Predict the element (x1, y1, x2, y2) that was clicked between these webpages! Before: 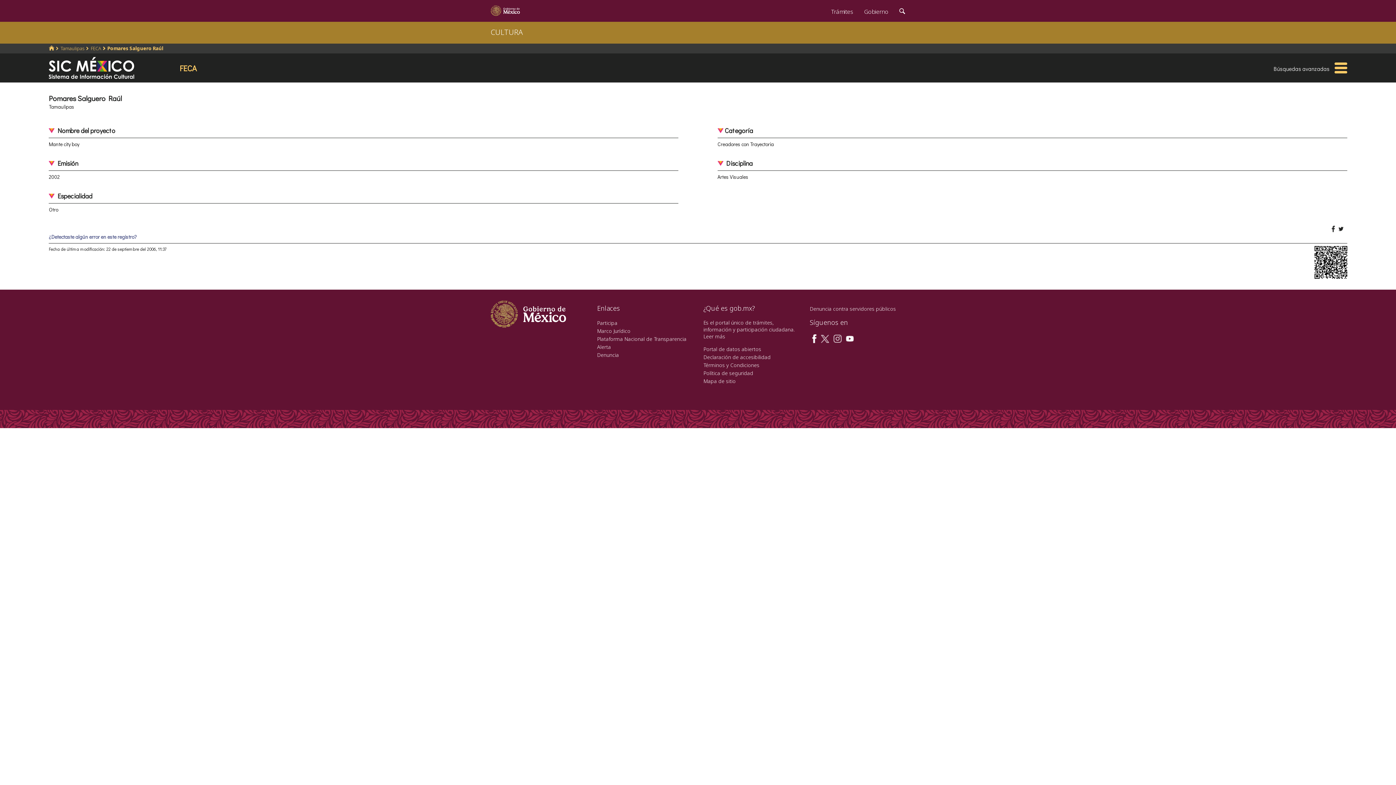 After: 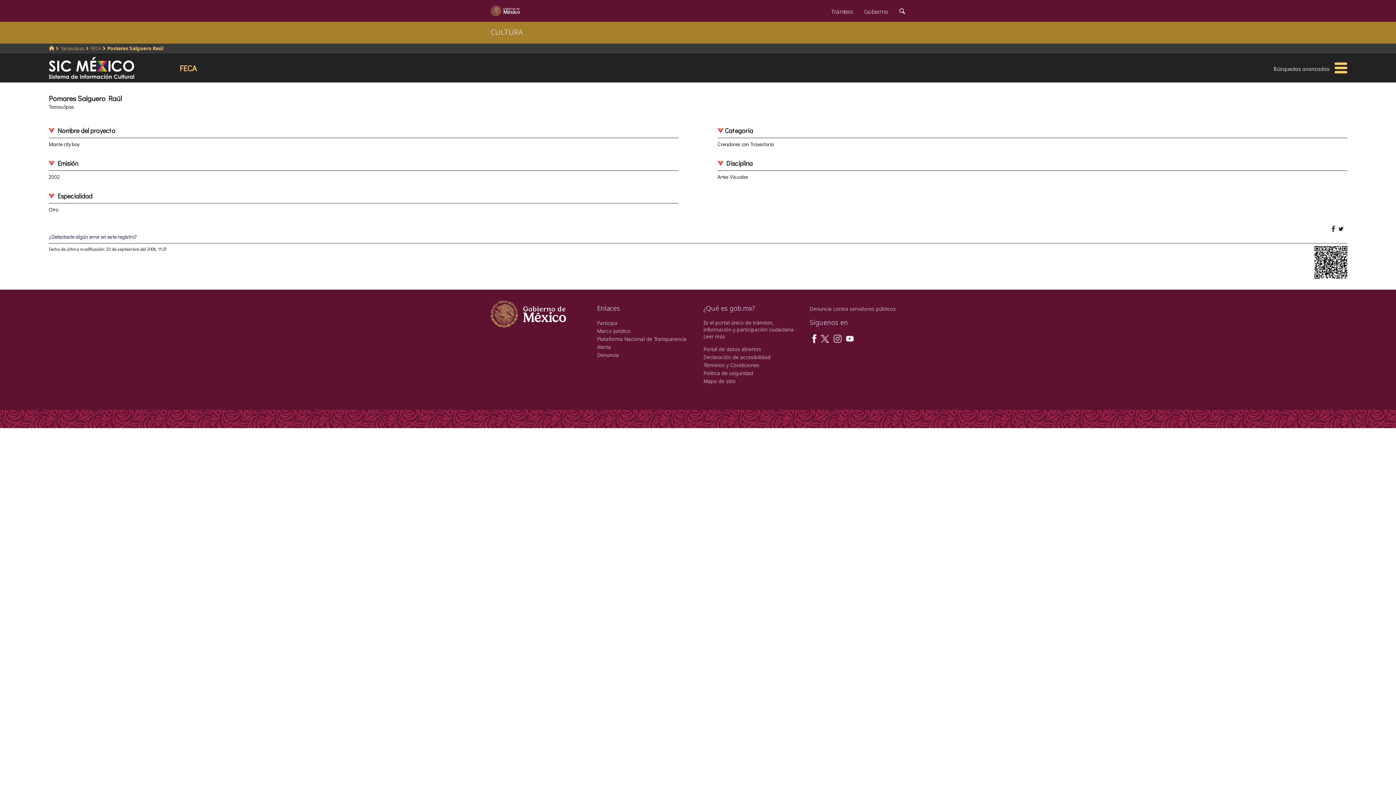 Action: bbox: (107, 45, 163, 51) label: Pomares Salguero Raúl